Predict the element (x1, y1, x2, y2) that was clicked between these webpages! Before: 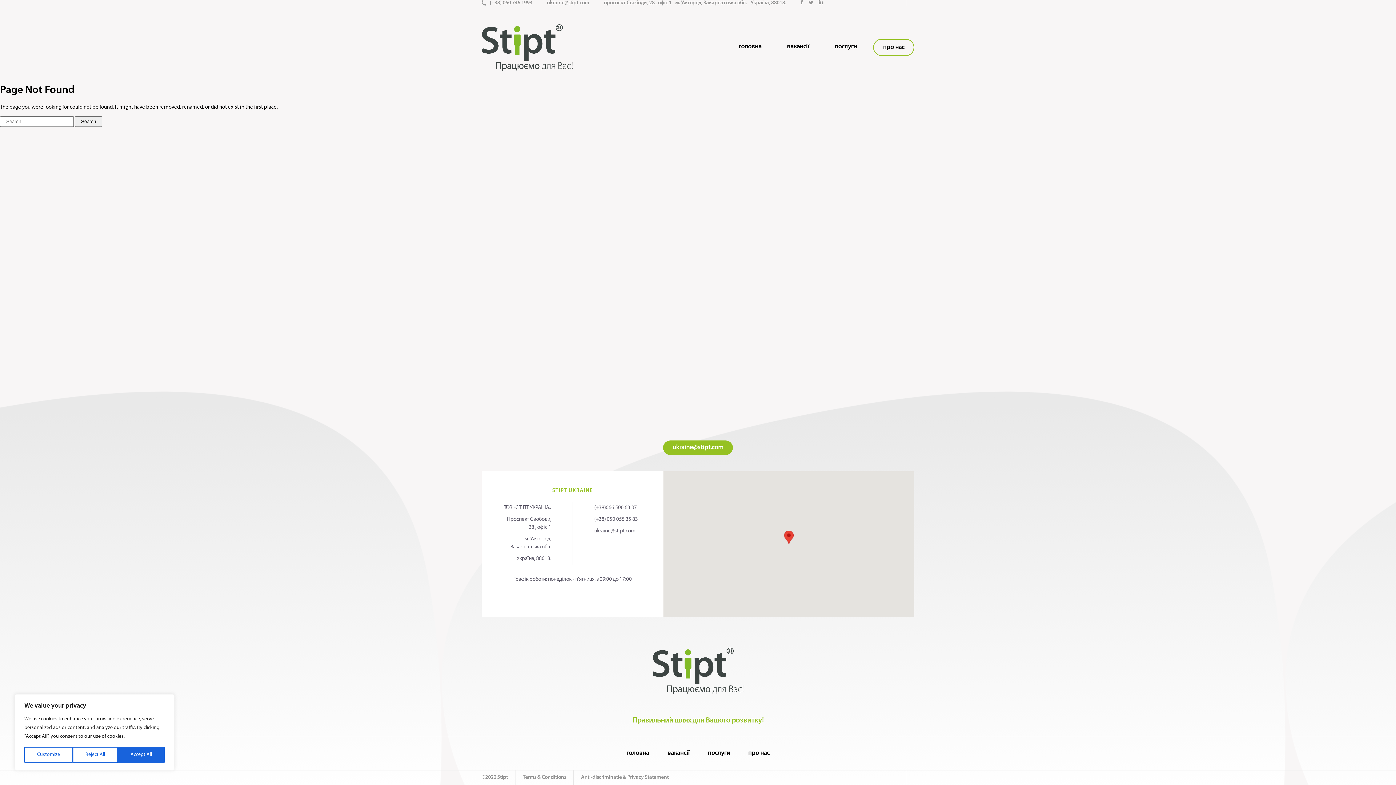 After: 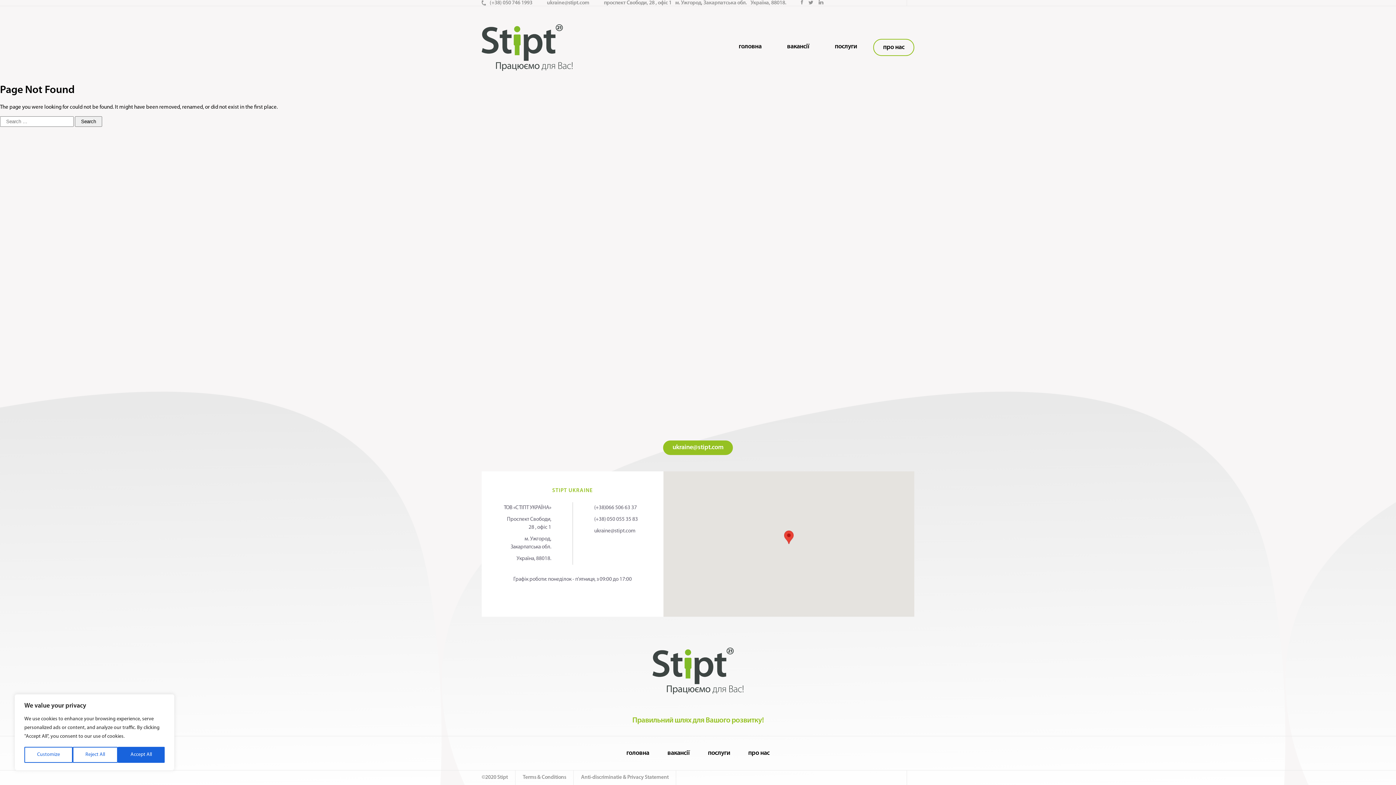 Action: label: ukraine@stipt.com bbox: (547, 0, 589, 5)